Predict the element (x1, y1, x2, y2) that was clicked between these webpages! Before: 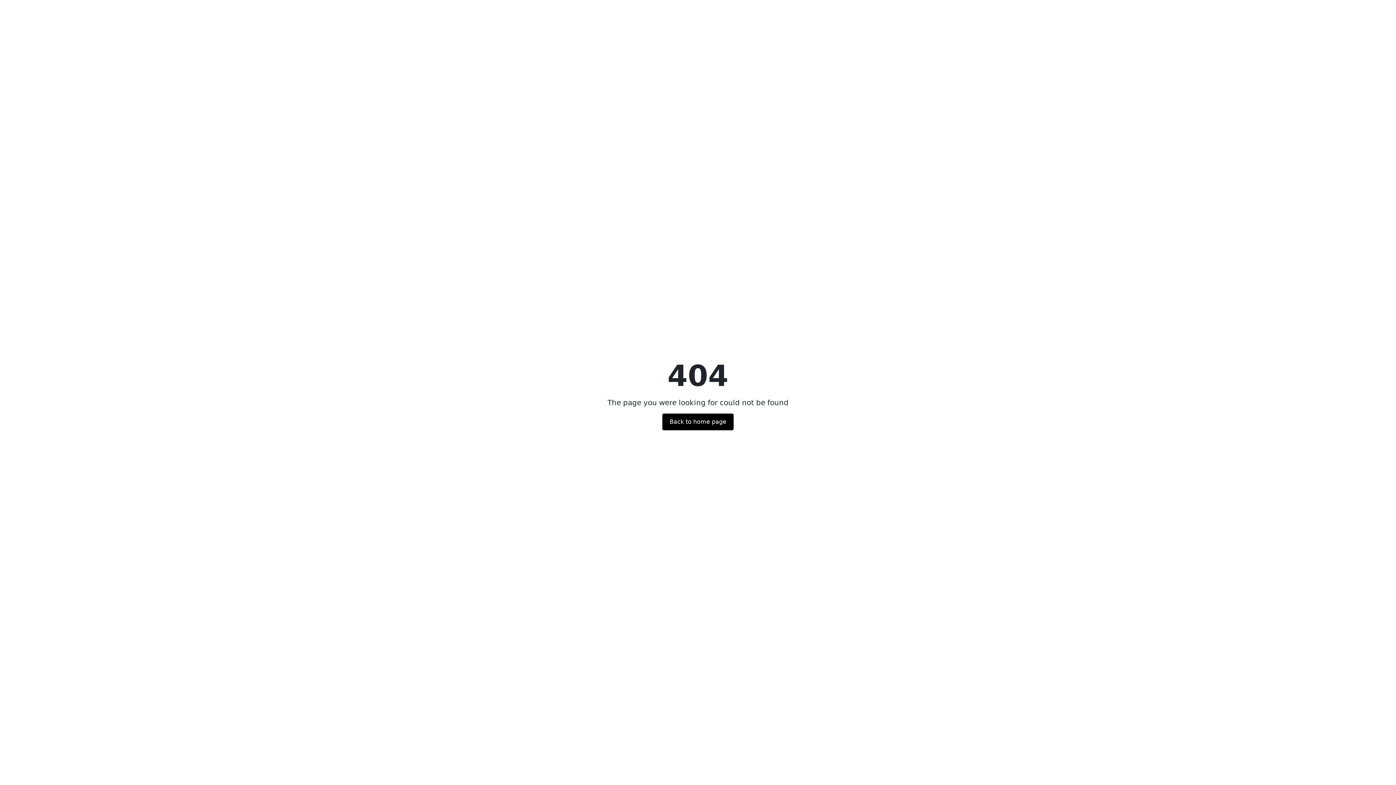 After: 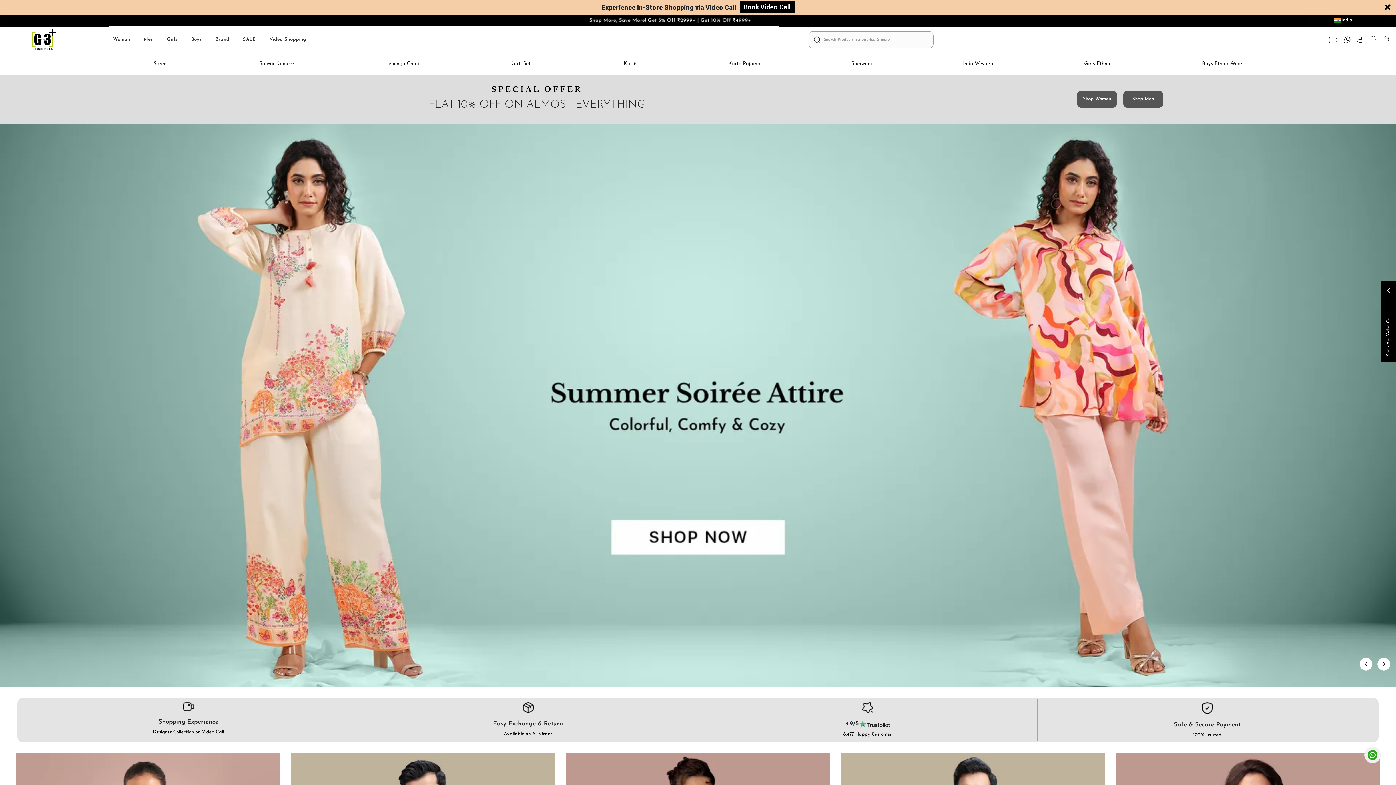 Action: label: Back to home page bbox: (662, 413, 733, 430)